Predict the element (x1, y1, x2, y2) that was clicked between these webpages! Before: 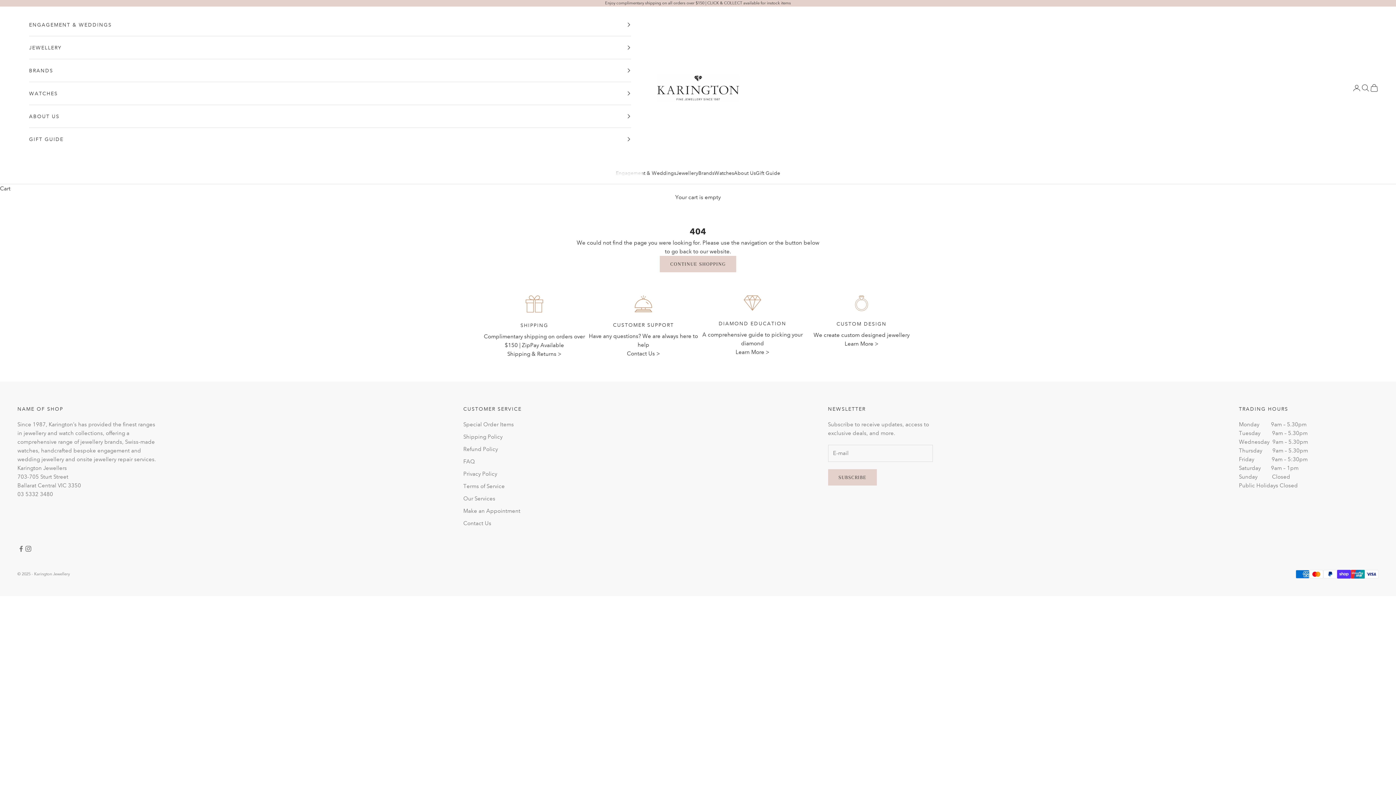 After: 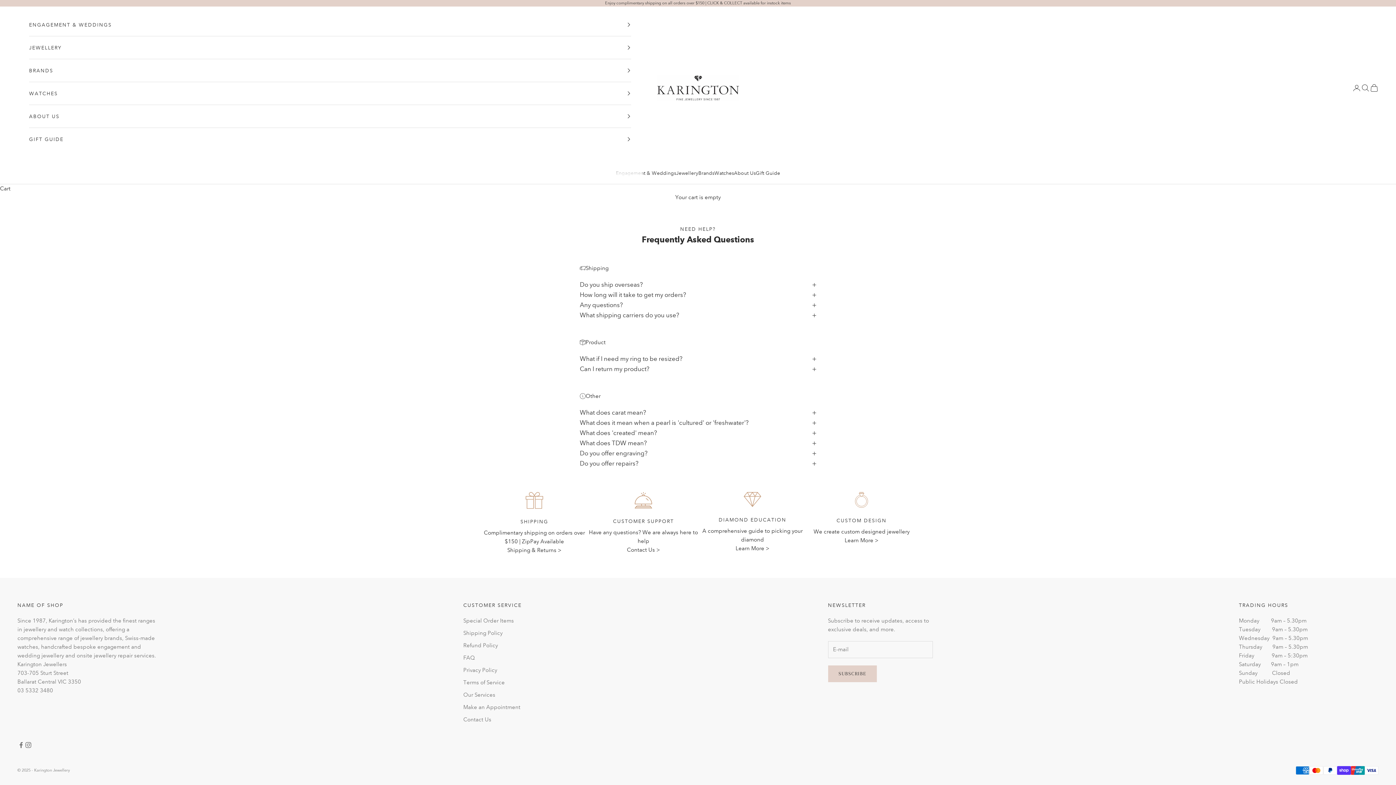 Action: label: FAQ bbox: (463, 458, 475, 465)